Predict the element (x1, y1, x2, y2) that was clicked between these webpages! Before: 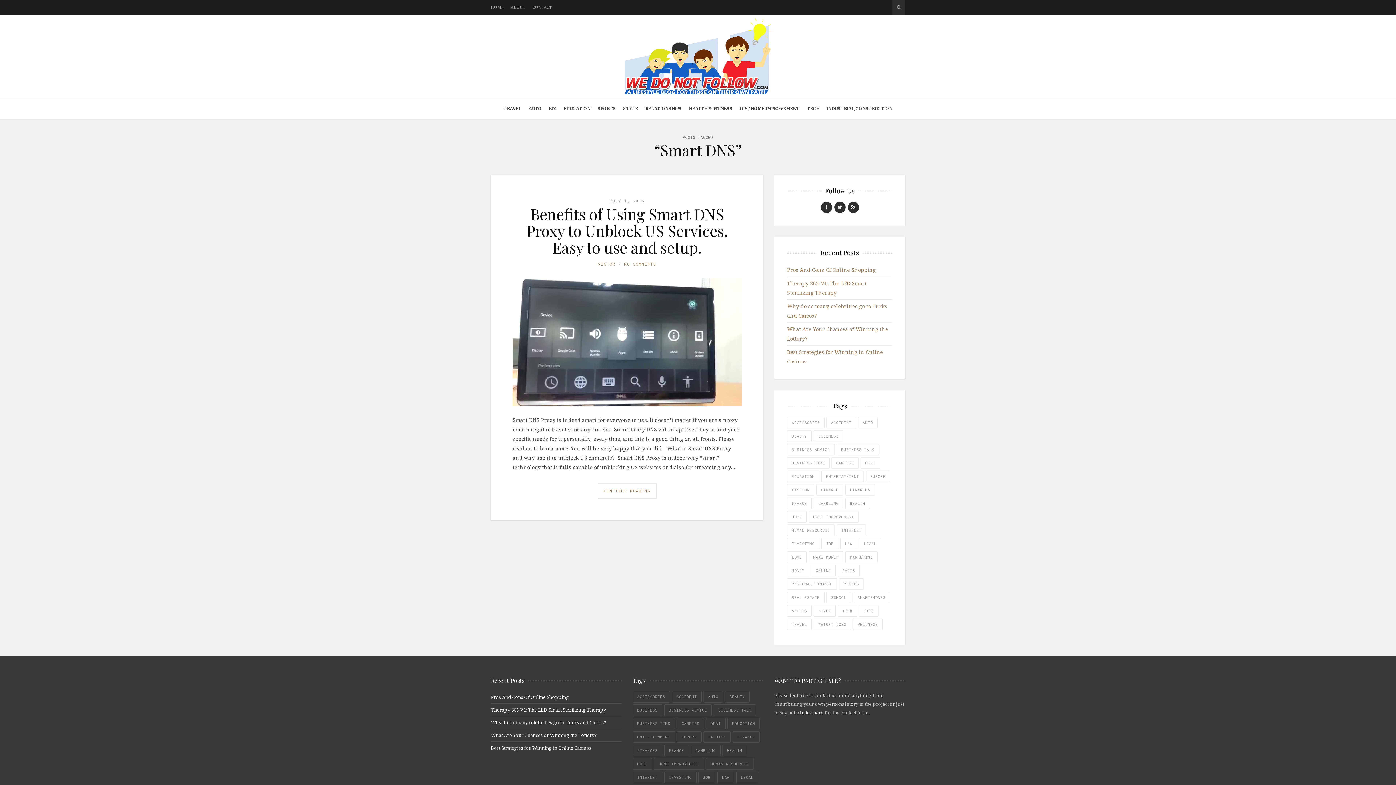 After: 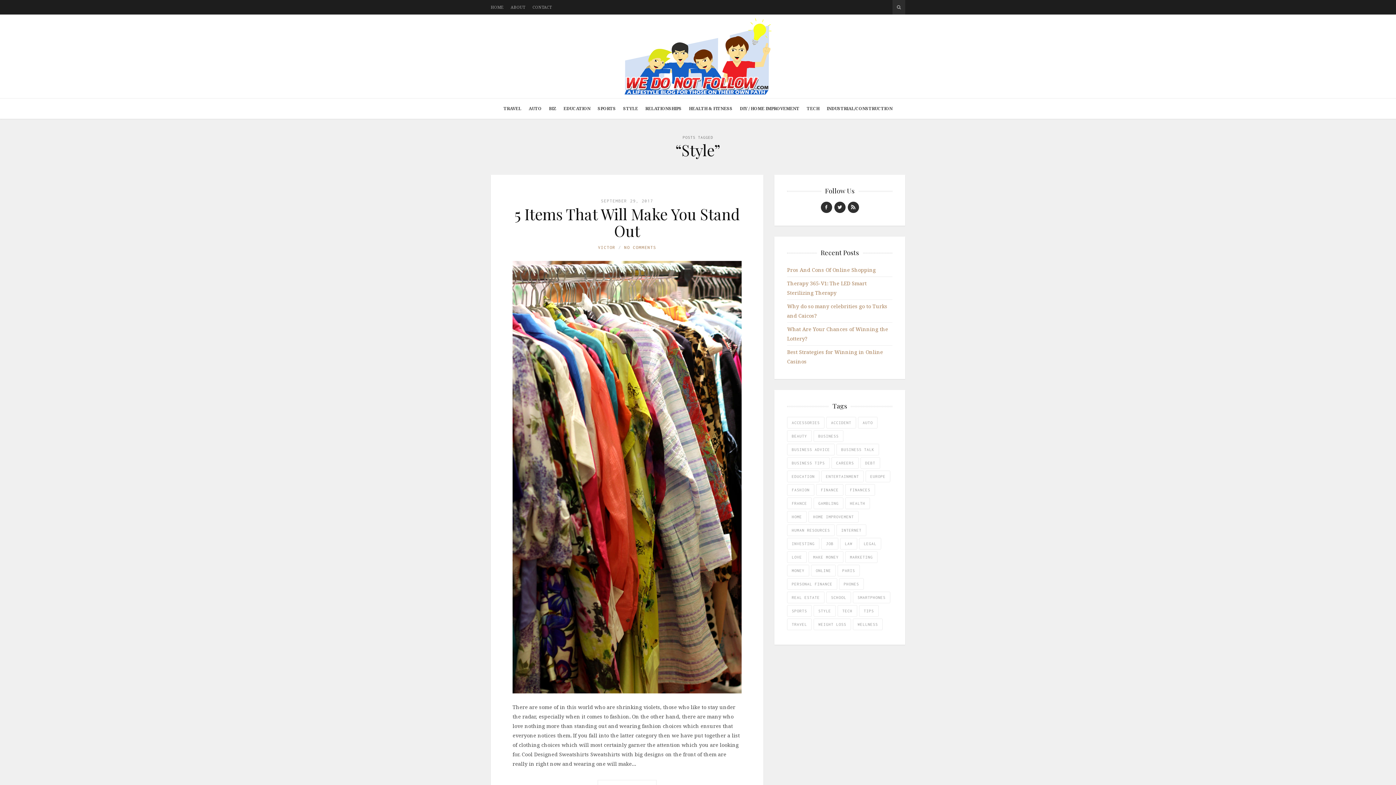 Action: label: Style (4 items) bbox: (813, 605, 836, 617)